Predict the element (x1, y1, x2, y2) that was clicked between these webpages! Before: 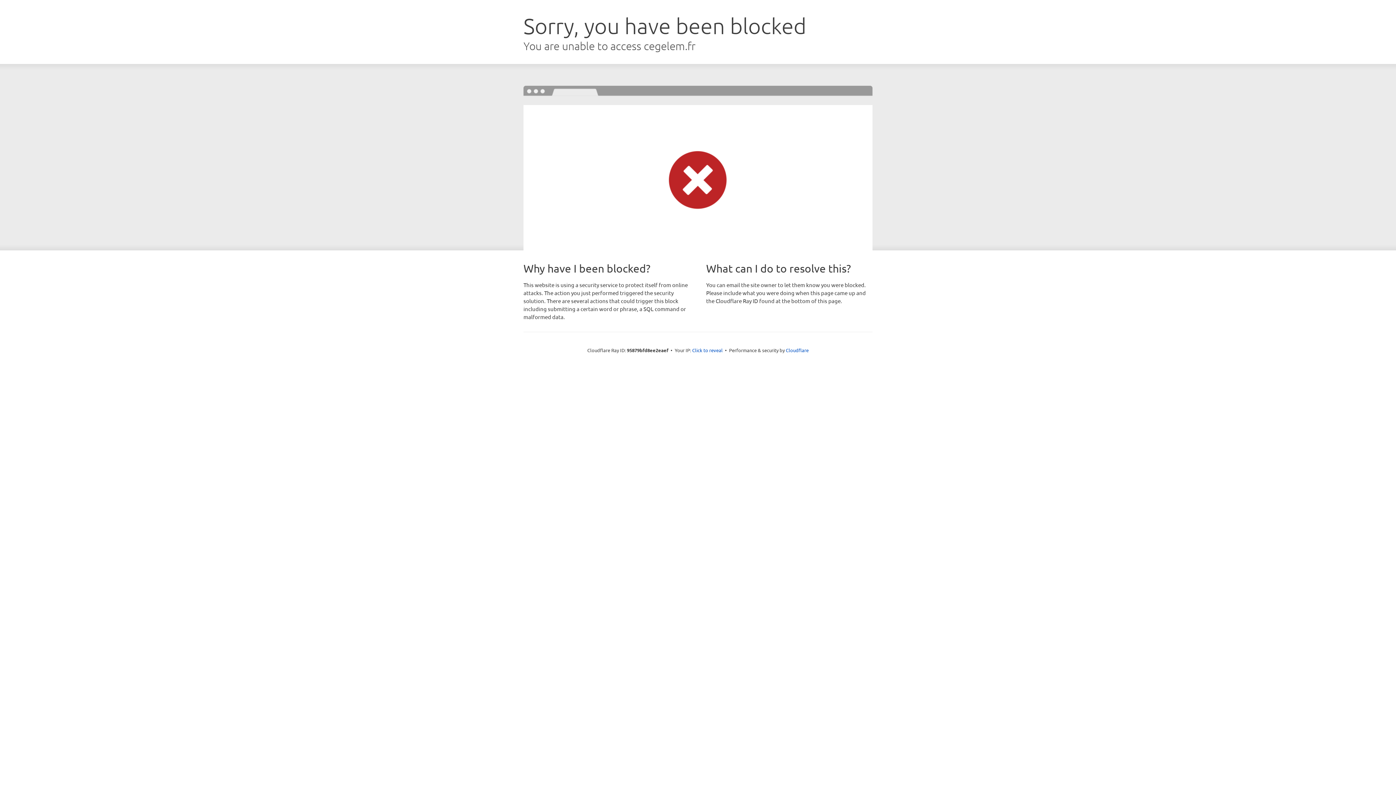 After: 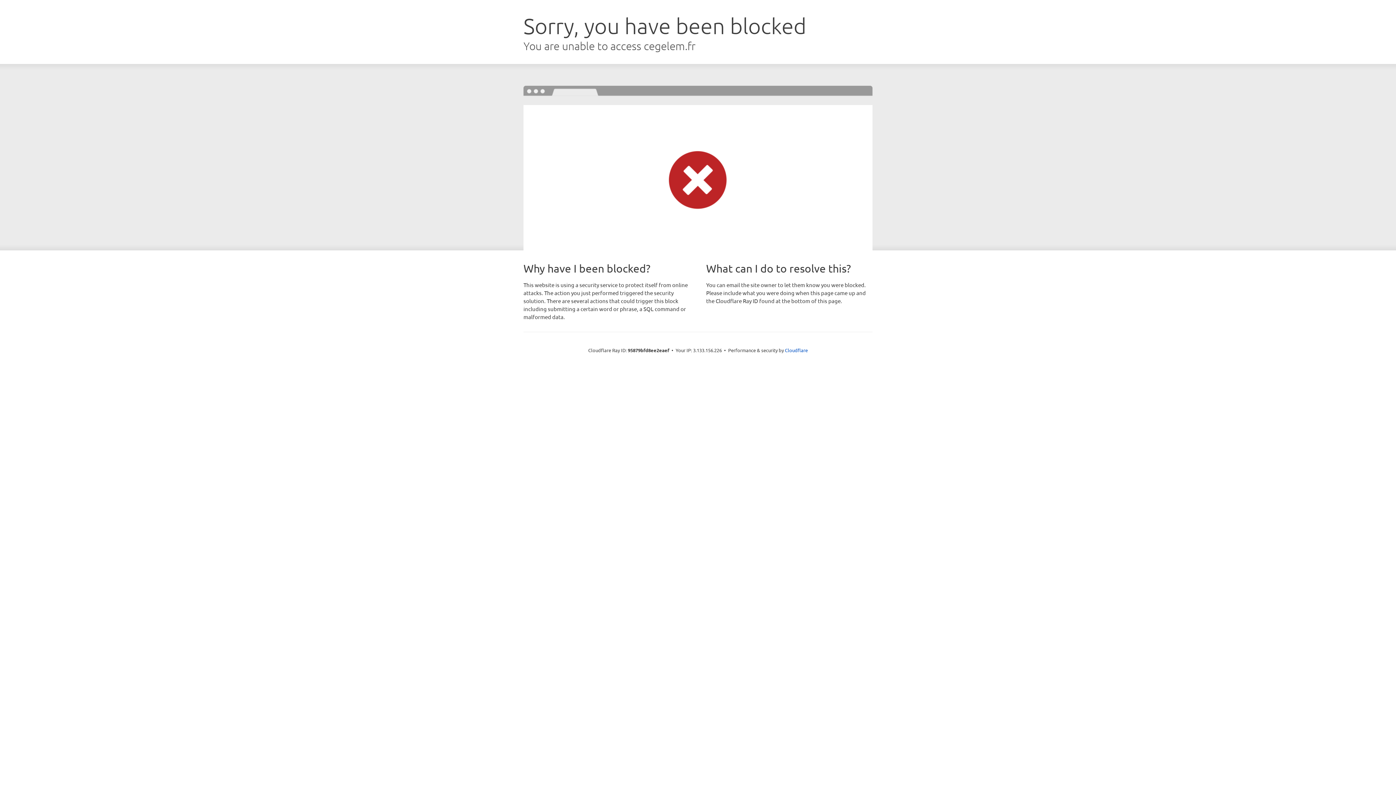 Action: label: Click to reveal bbox: (692, 346, 722, 353)